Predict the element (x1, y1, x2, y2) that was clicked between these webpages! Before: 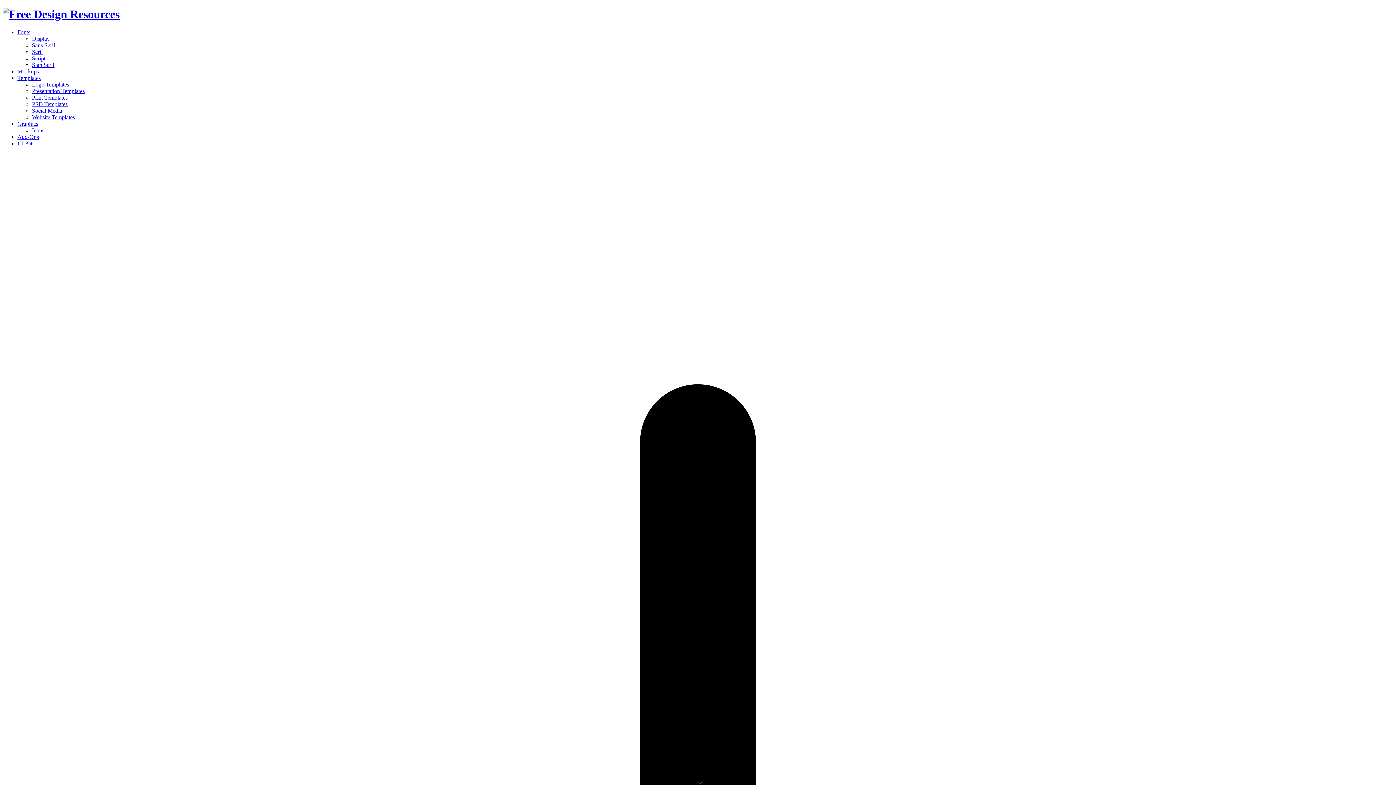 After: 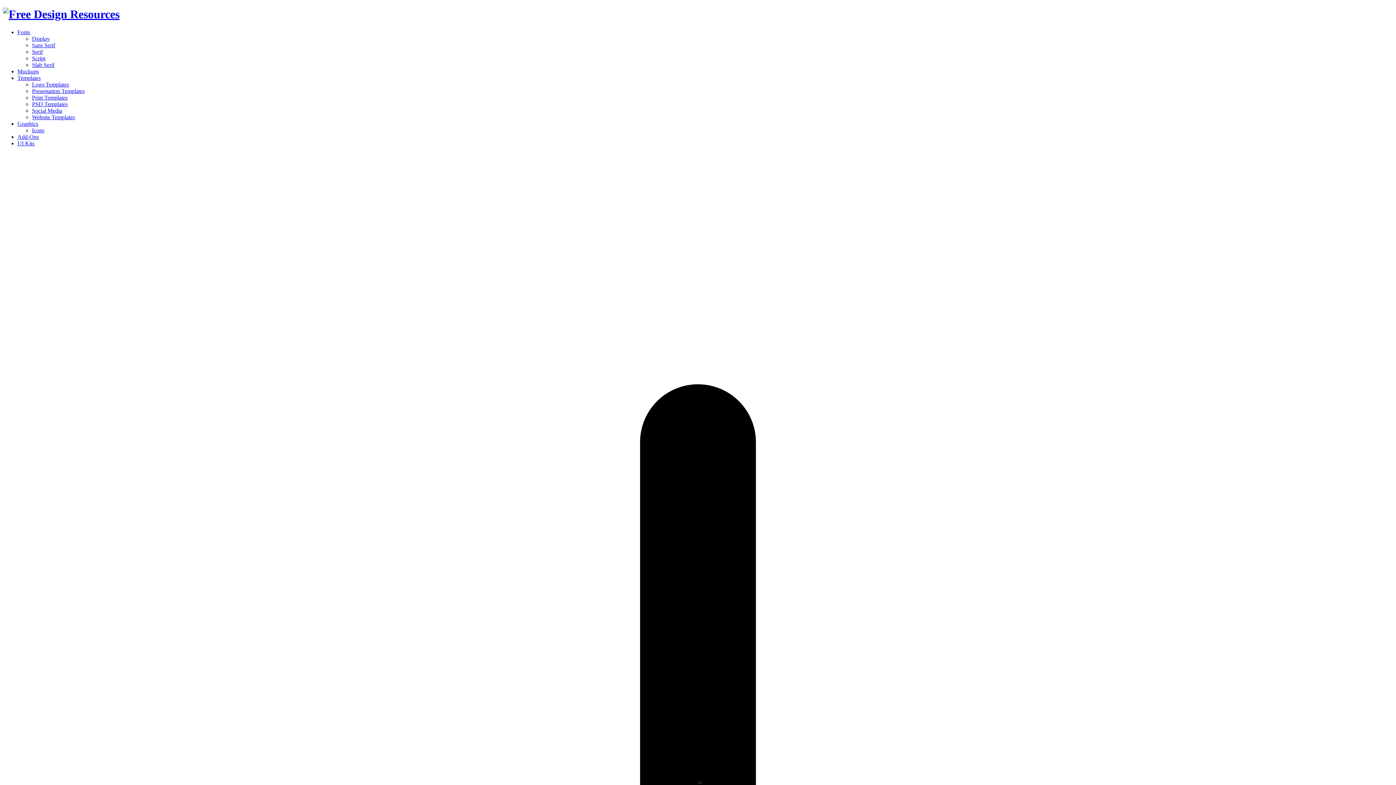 Action: label: Templates bbox: (17, 74, 40, 81)